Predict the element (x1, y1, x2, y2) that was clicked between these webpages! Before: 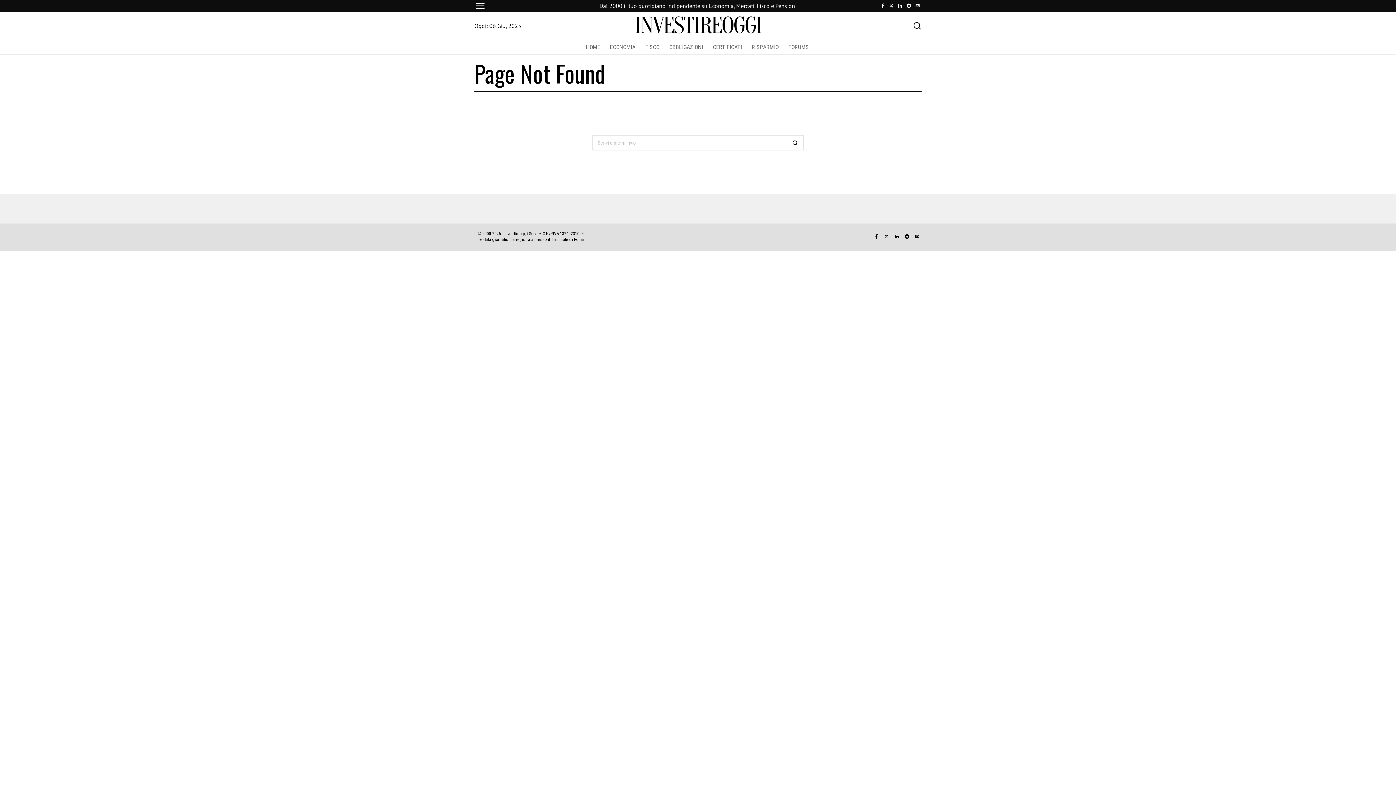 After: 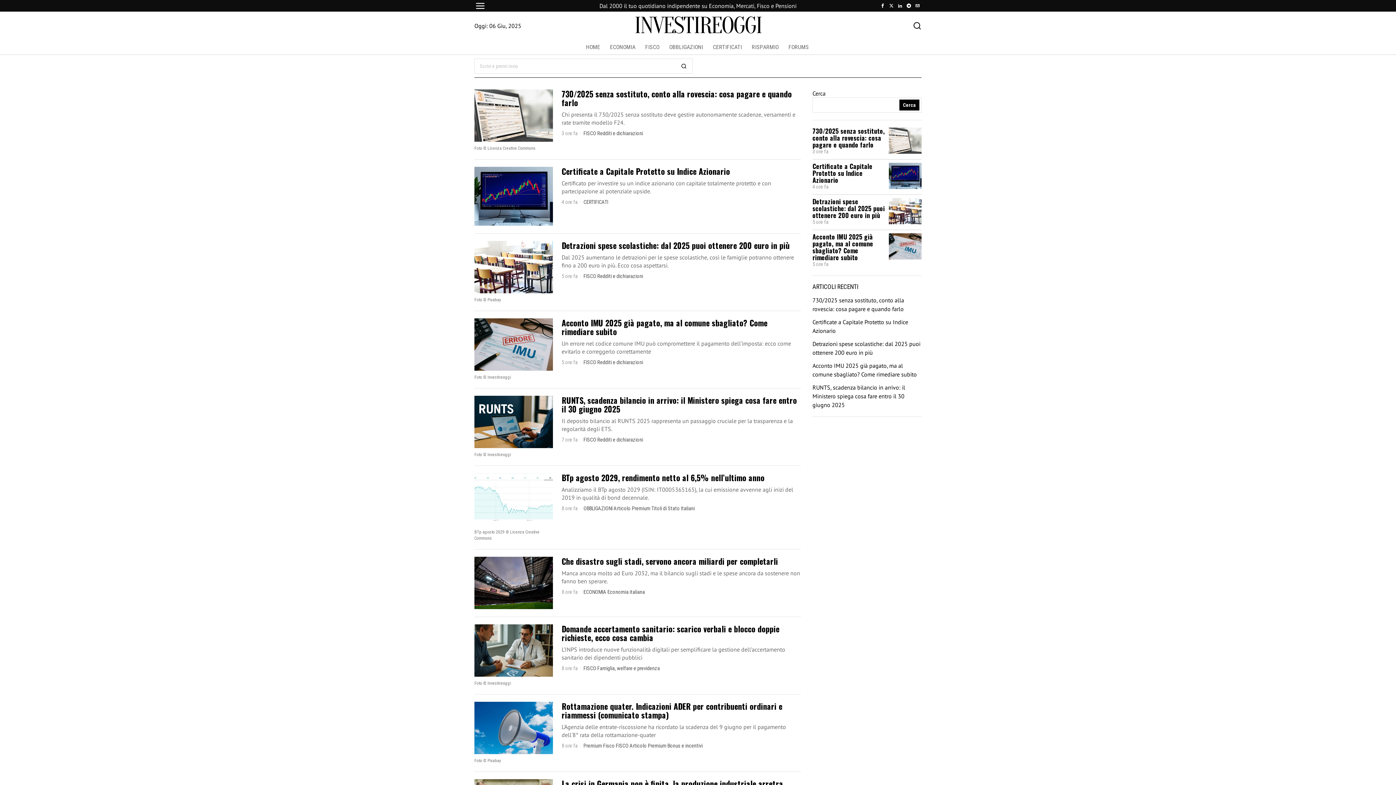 Action: bbox: (786, 134, 804, 151)